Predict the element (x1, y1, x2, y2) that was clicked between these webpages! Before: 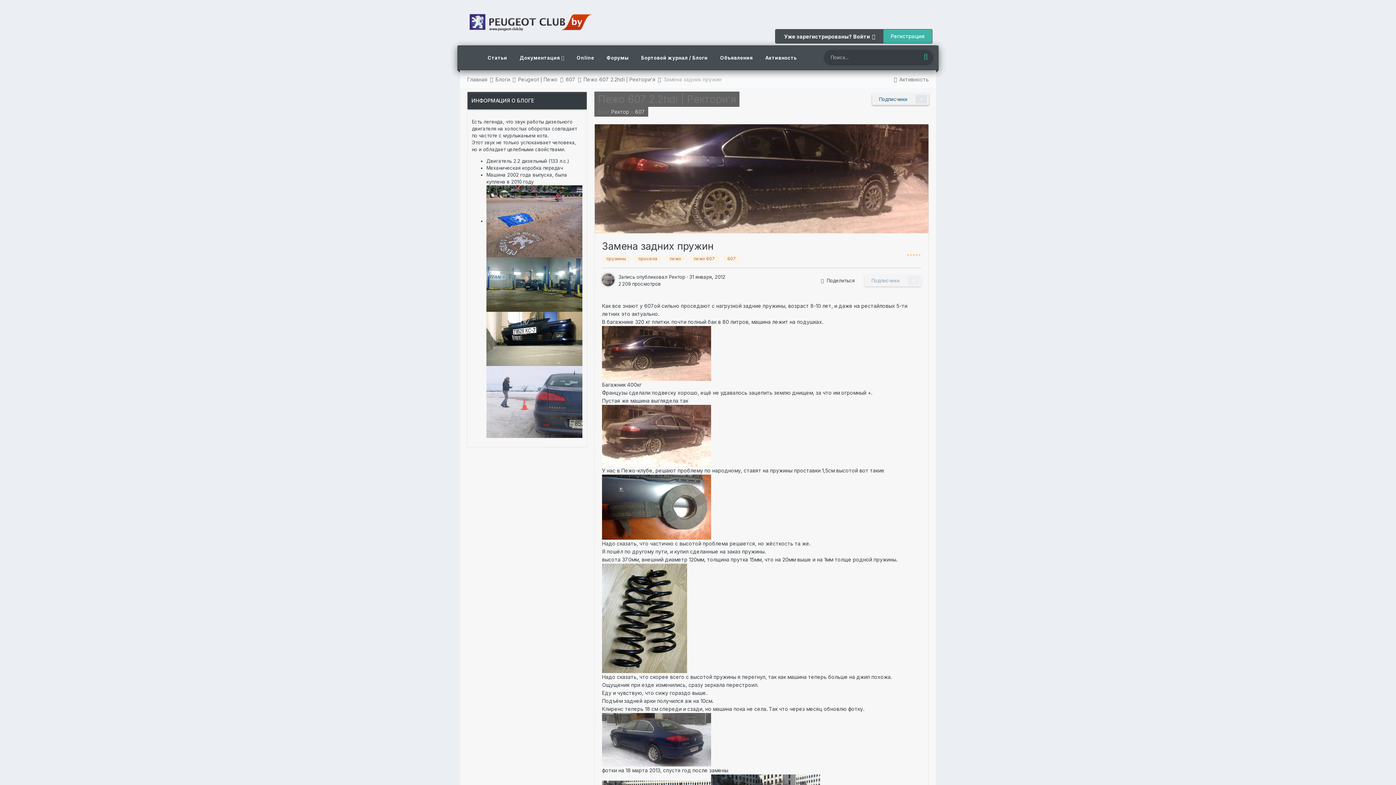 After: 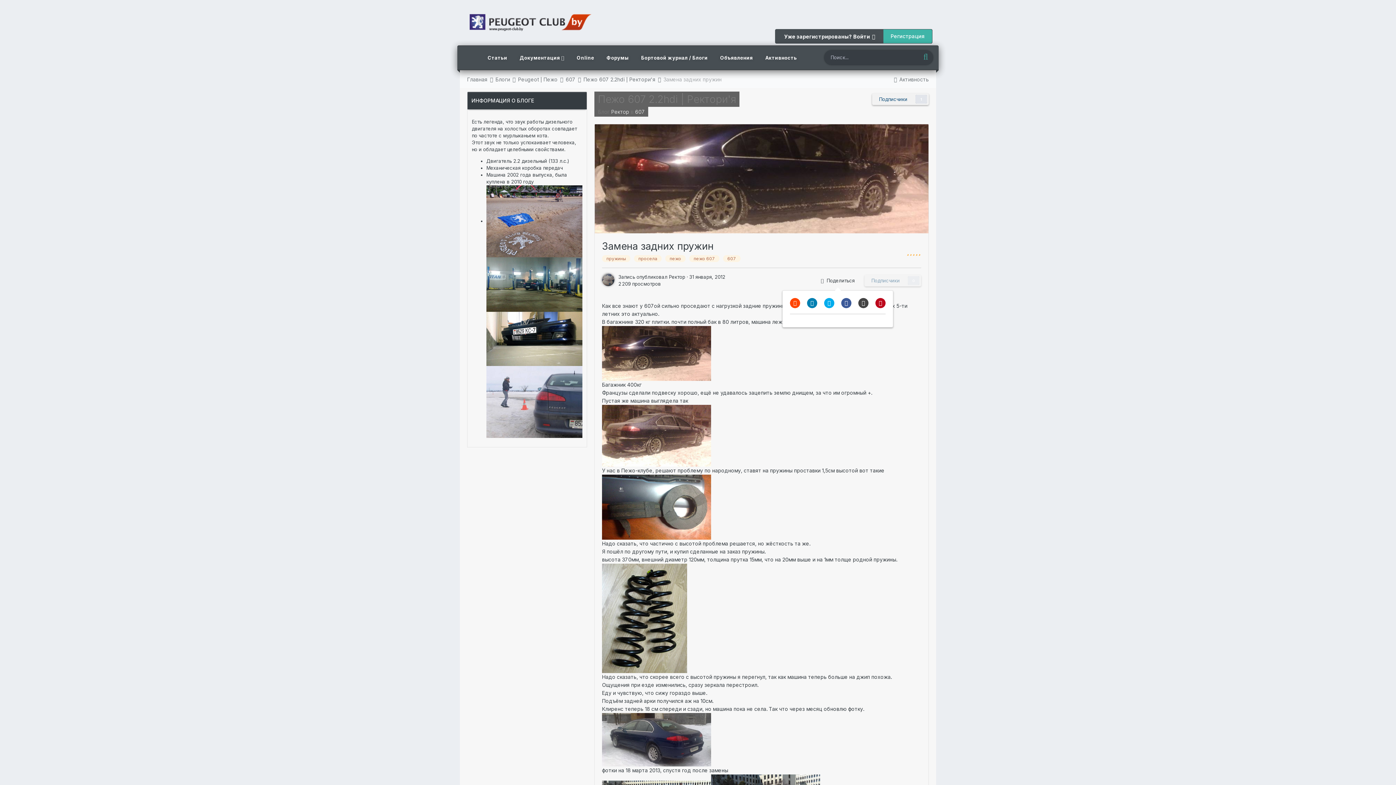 Action: label:   Поделиться bbox: (815, 275, 860, 286)